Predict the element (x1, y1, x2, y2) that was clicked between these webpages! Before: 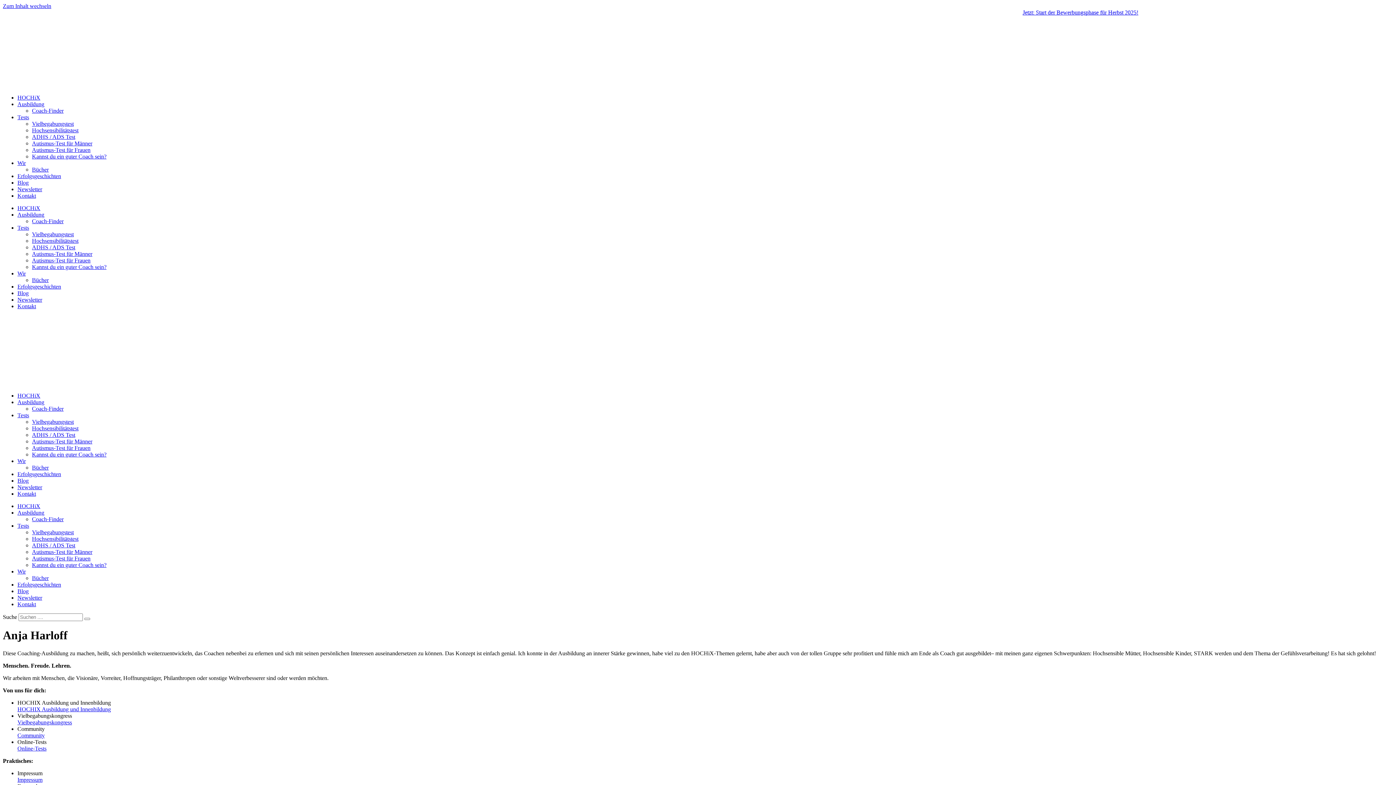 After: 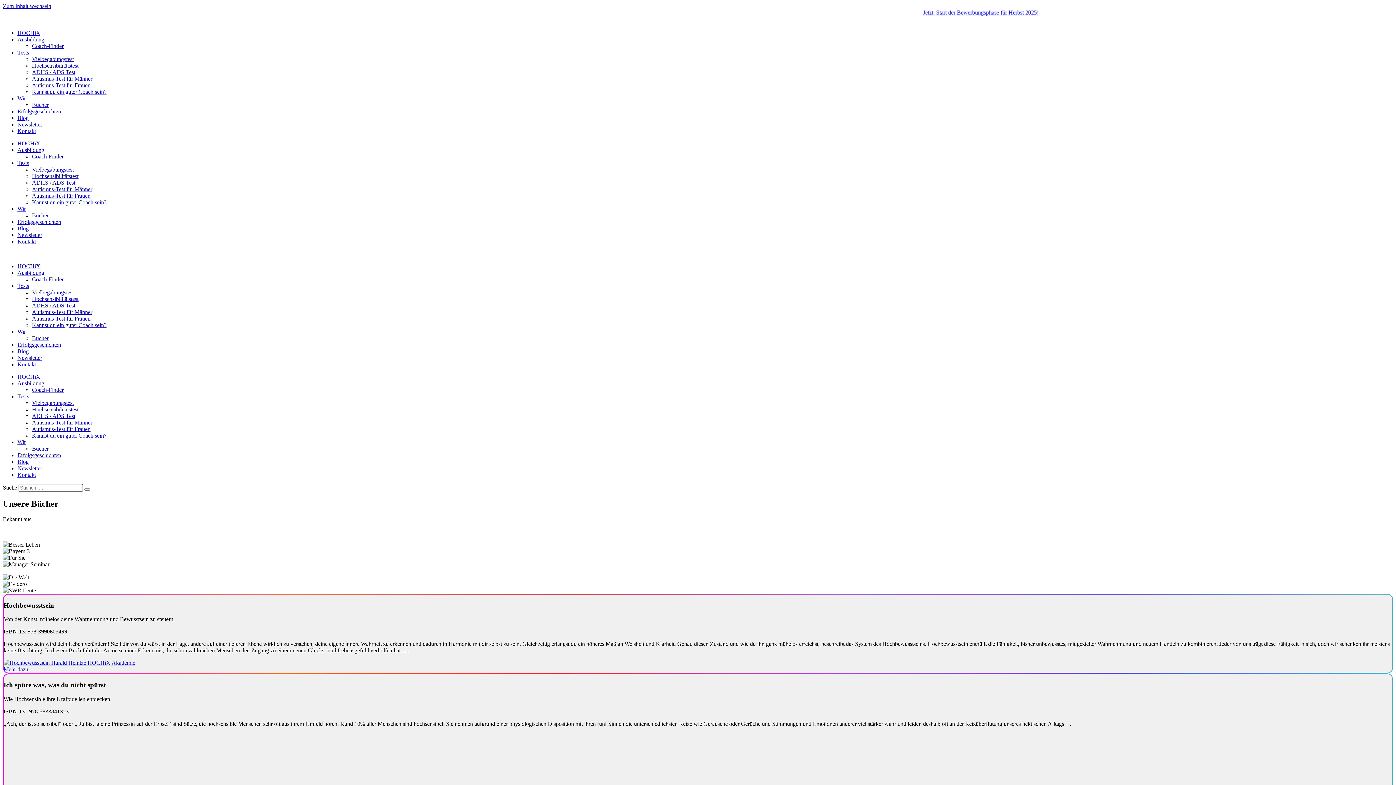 Action: label: Bücher bbox: (32, 277, 48, 283)